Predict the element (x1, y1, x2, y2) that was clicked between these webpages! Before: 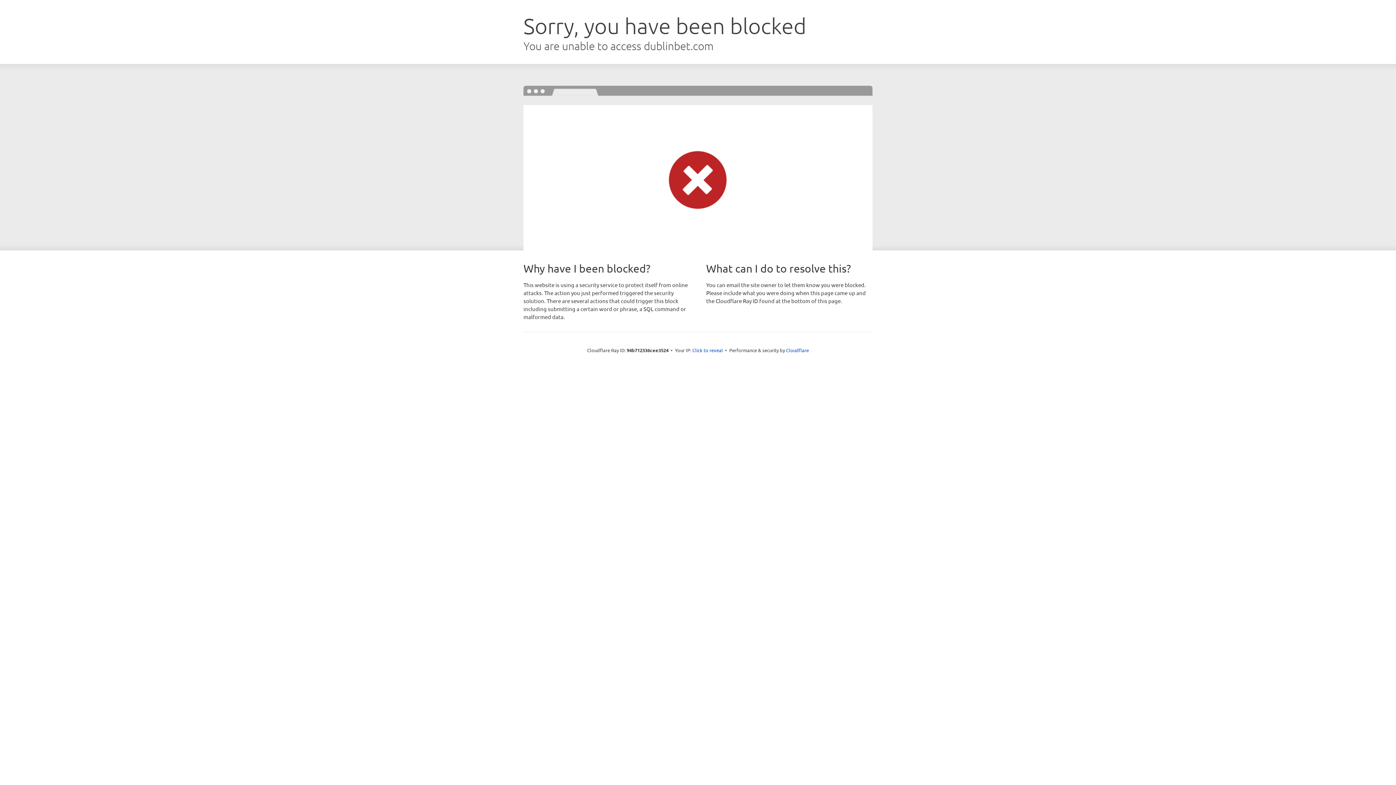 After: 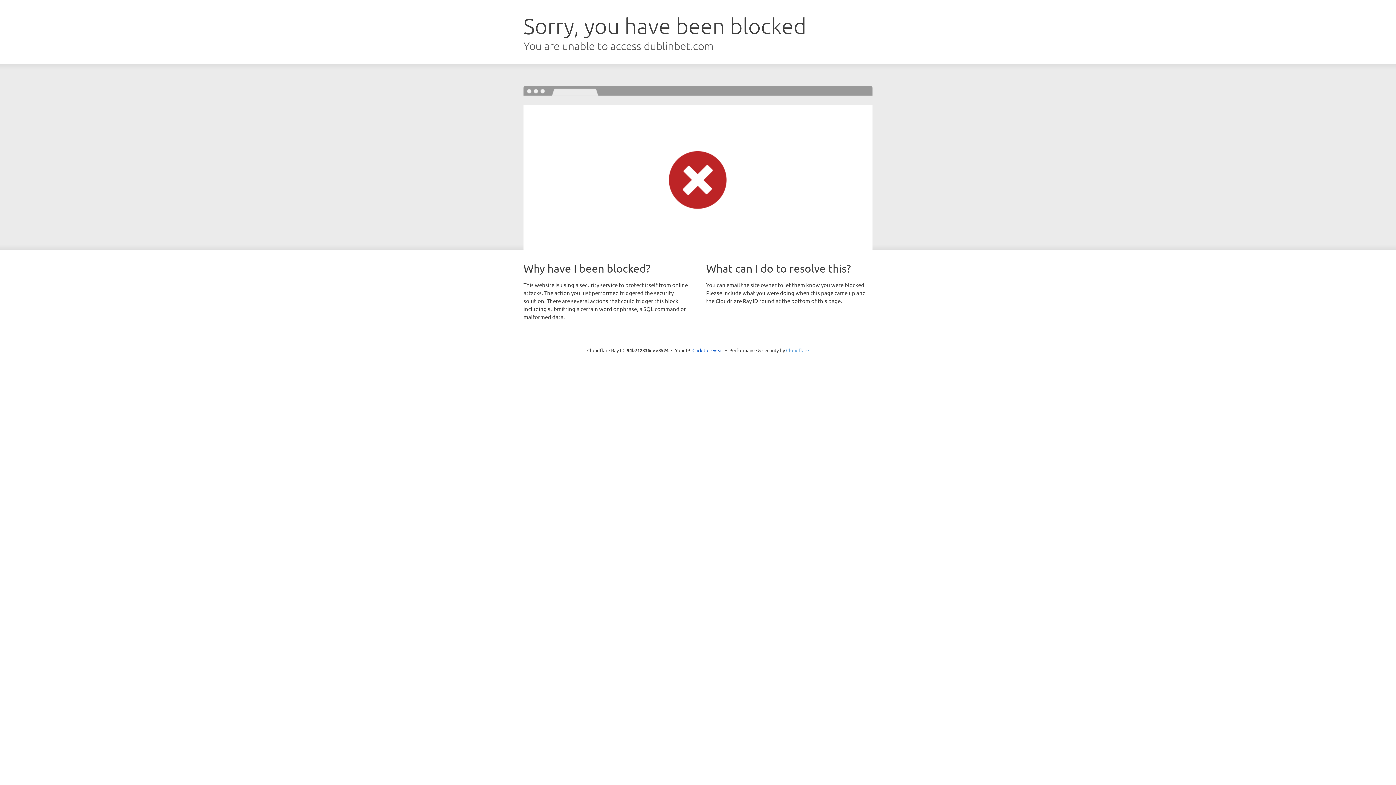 Action: bbox: (786, 347, 809, 353) label: Cloudflare